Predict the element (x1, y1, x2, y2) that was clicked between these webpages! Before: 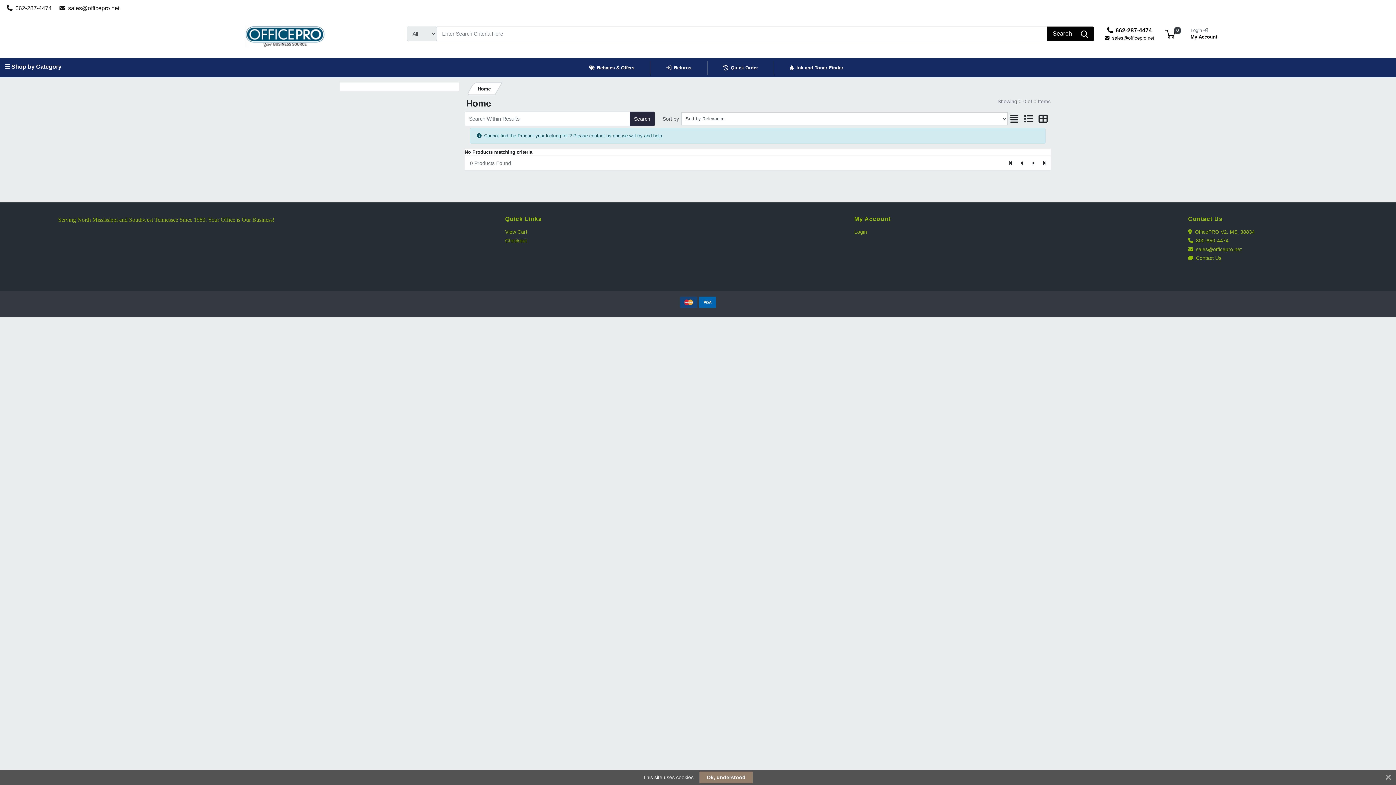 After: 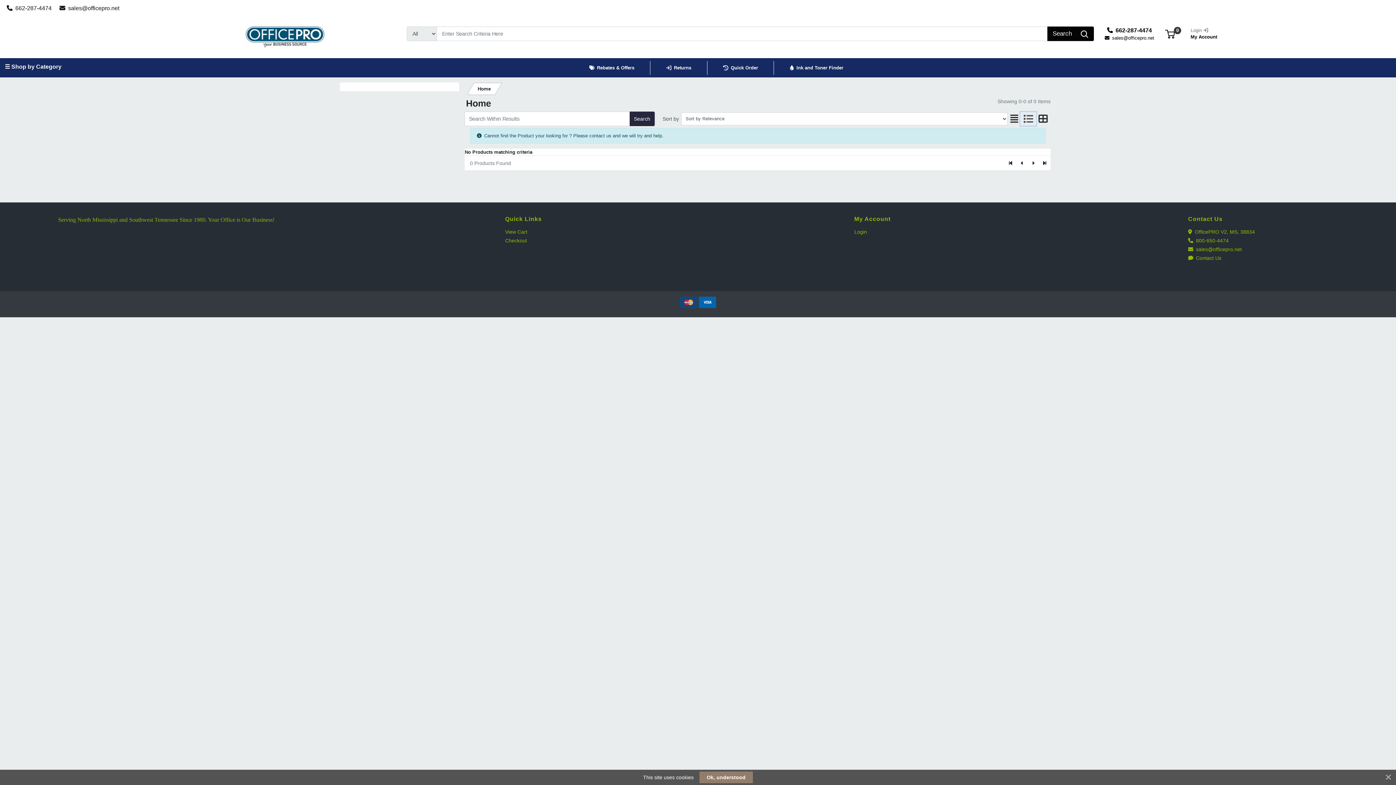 Action: bbox: (1021, 112, 1036, 125)